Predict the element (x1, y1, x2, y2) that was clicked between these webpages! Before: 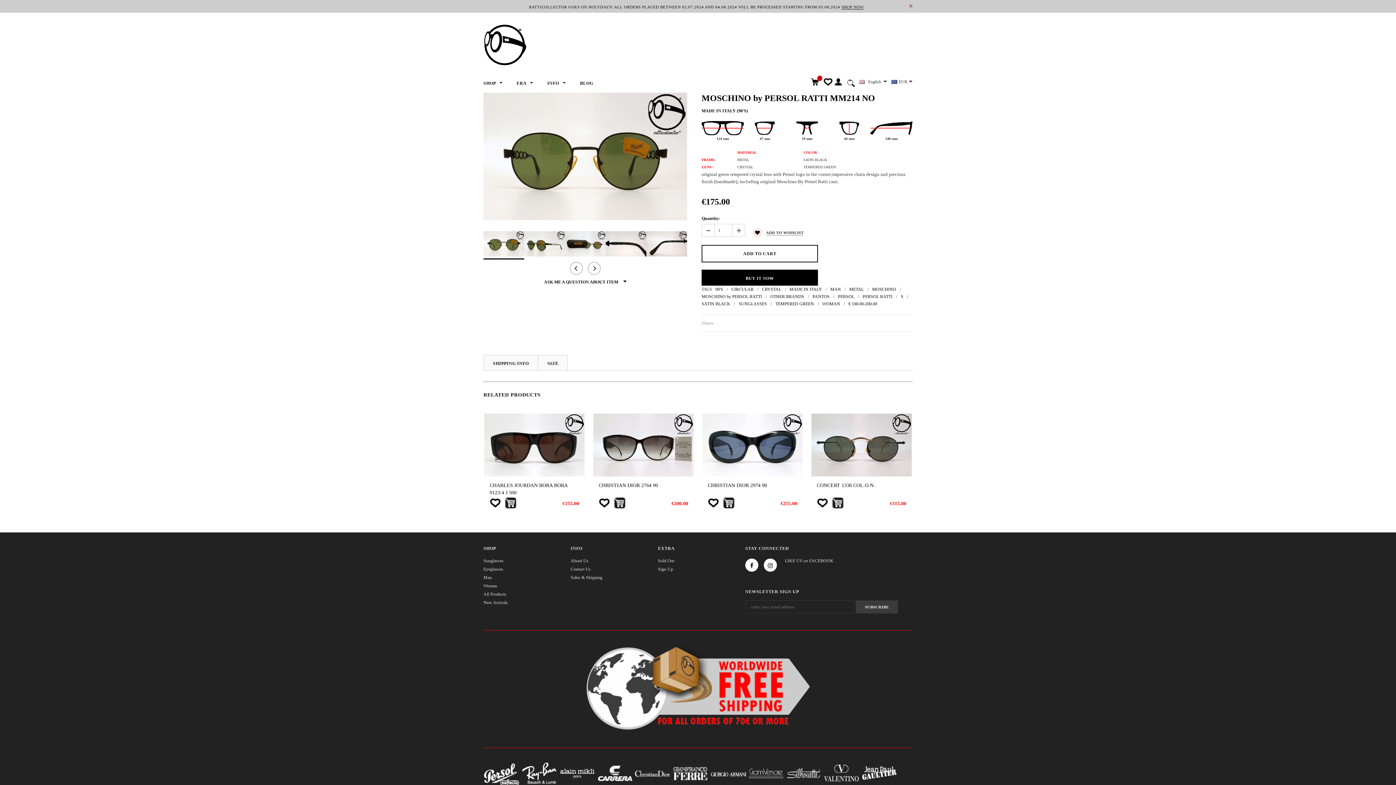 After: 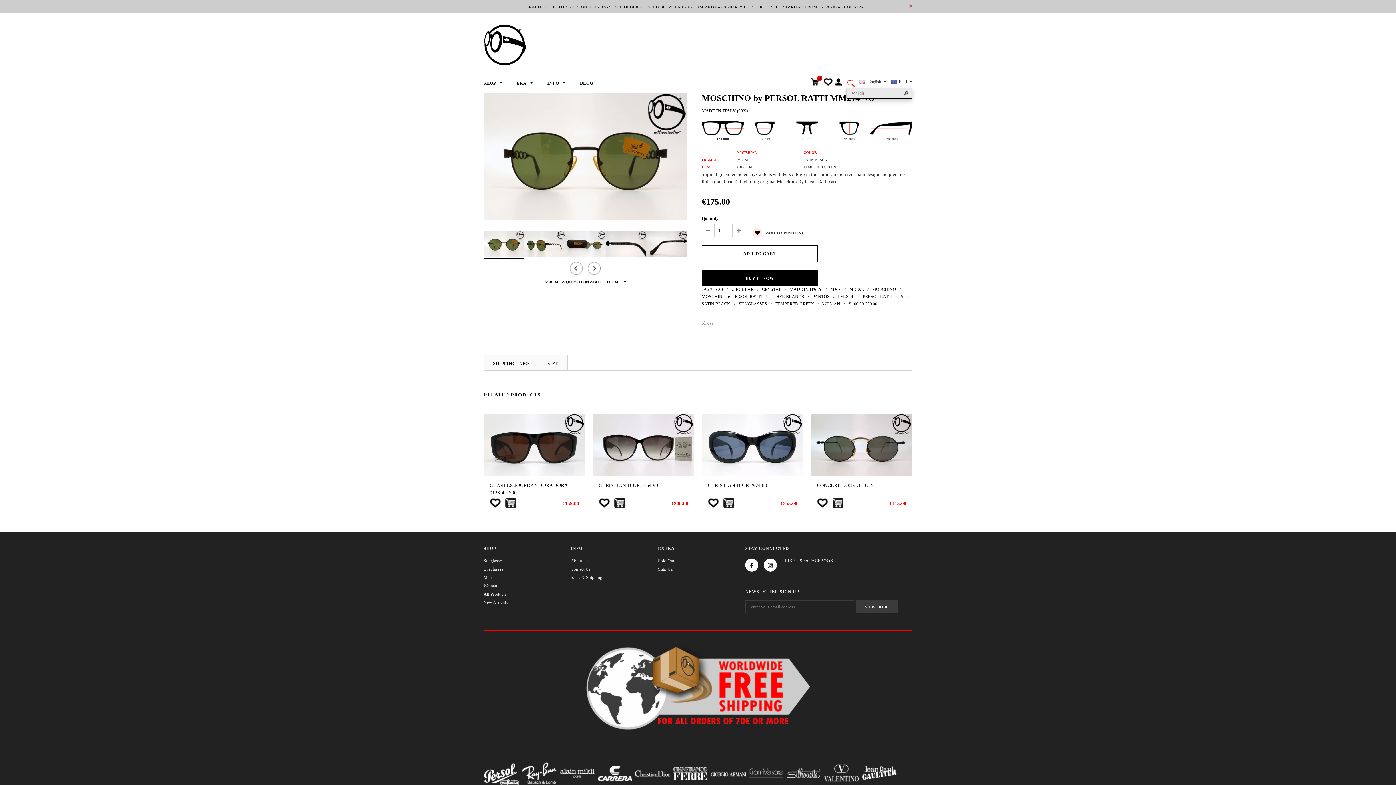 Action: bbox: (846, 78, 855, 87)